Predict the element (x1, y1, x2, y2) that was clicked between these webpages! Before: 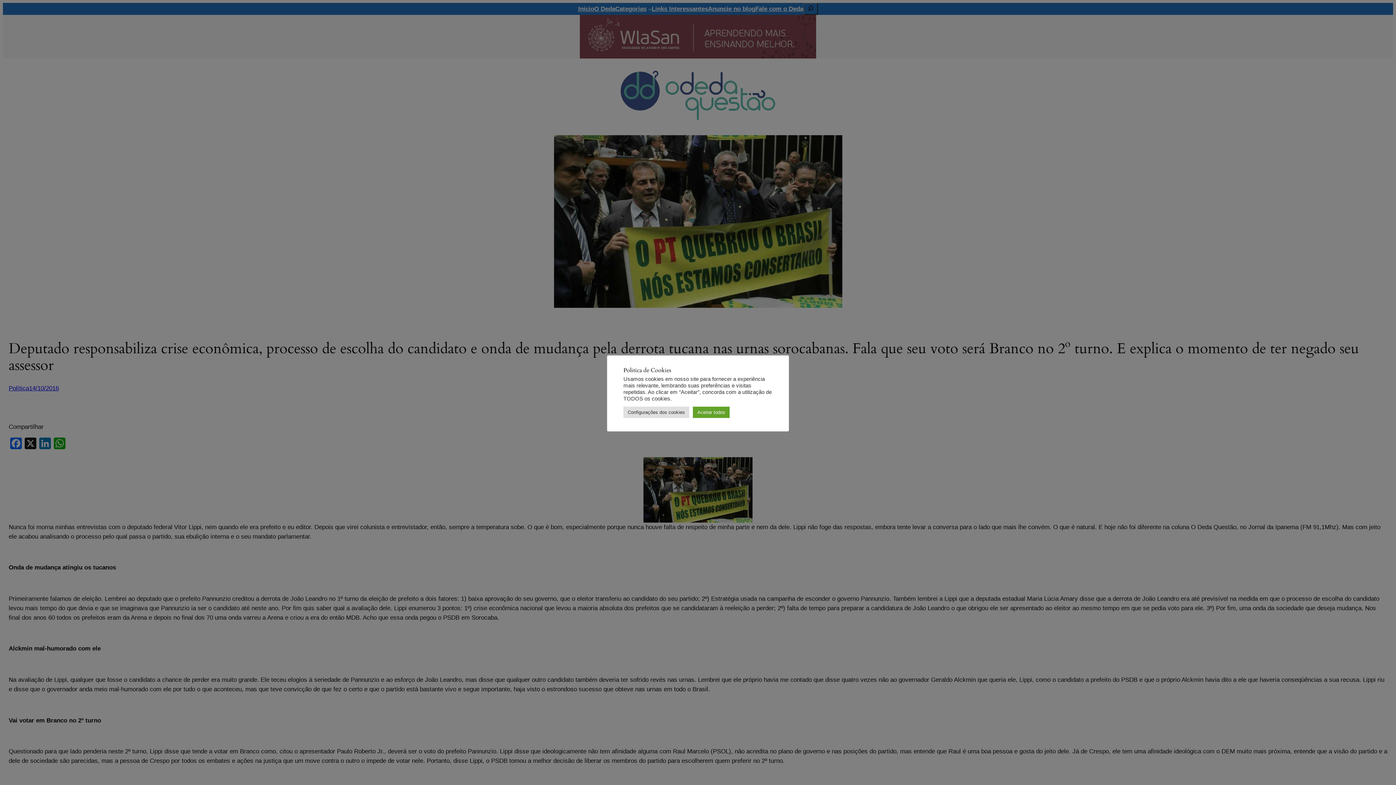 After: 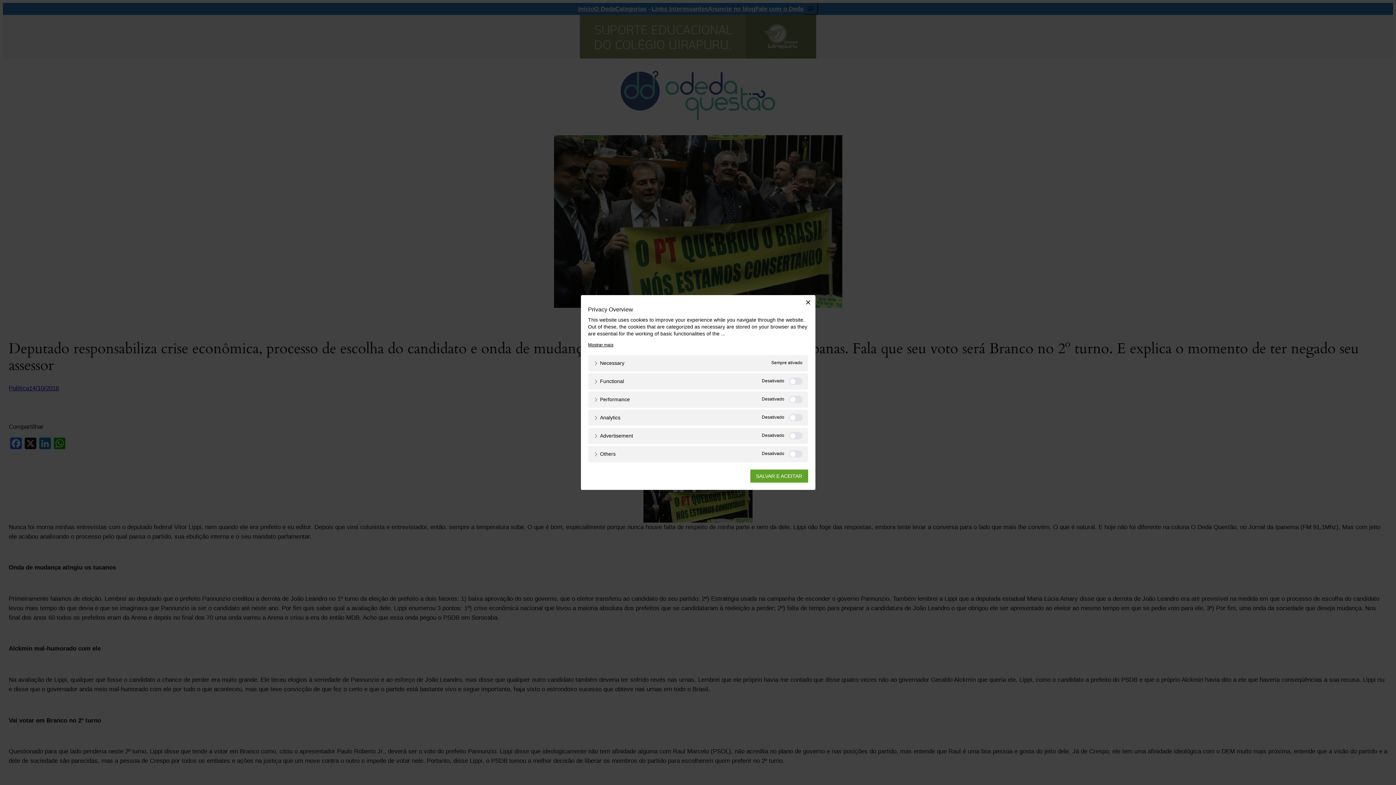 Action: label: Configurações dos cookies bbox: (623, 406, 689, 418)